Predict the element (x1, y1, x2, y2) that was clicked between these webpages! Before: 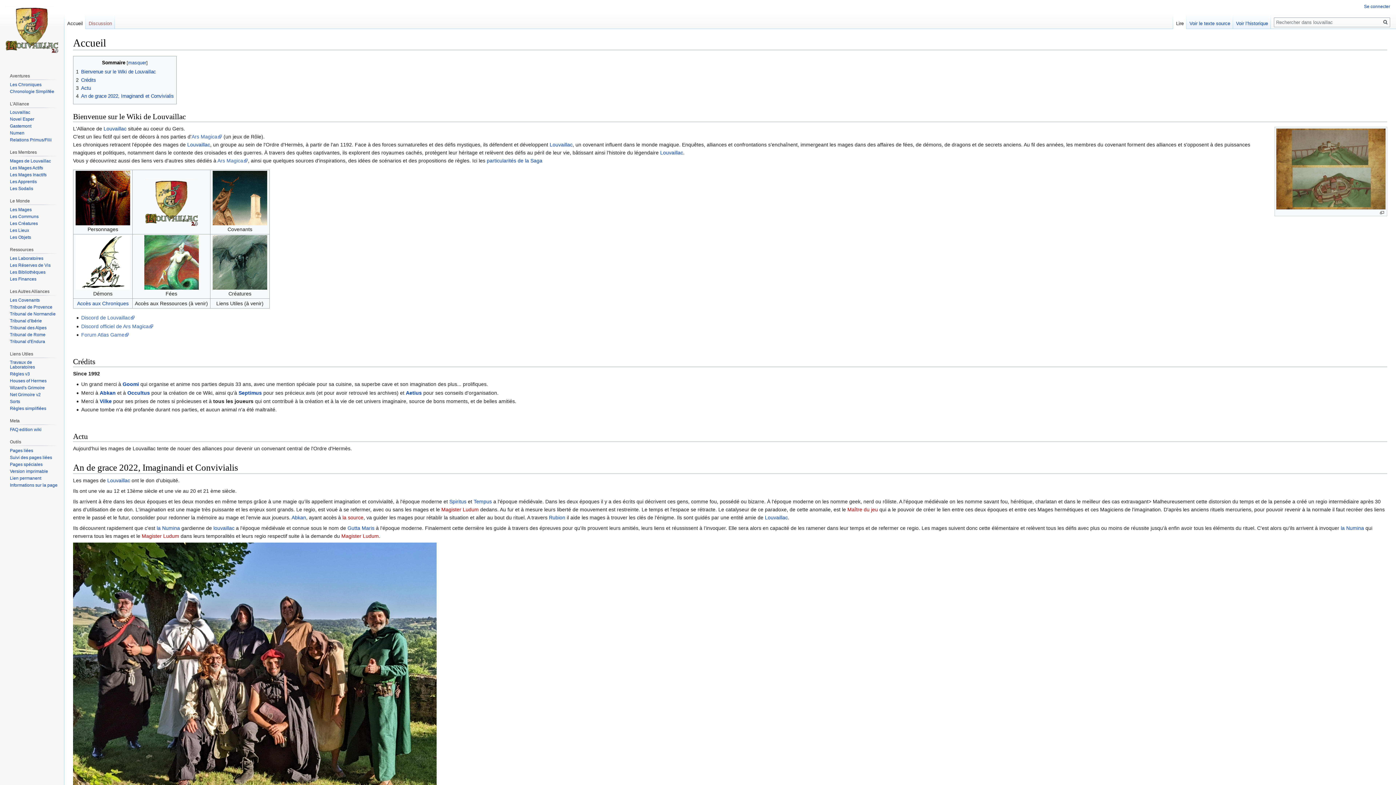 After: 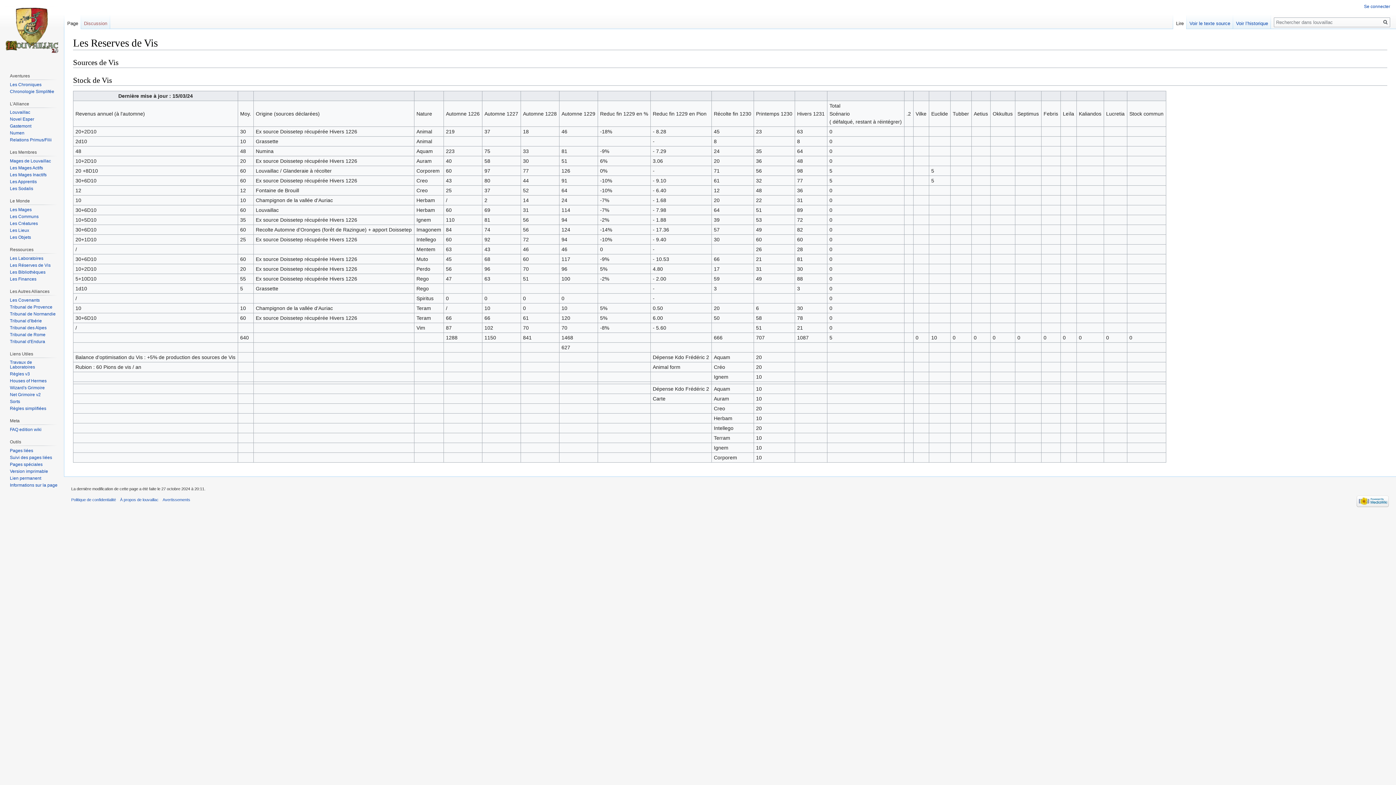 Action: label: Les Réserves de Vis bbox: (9, 262, 50, 267)